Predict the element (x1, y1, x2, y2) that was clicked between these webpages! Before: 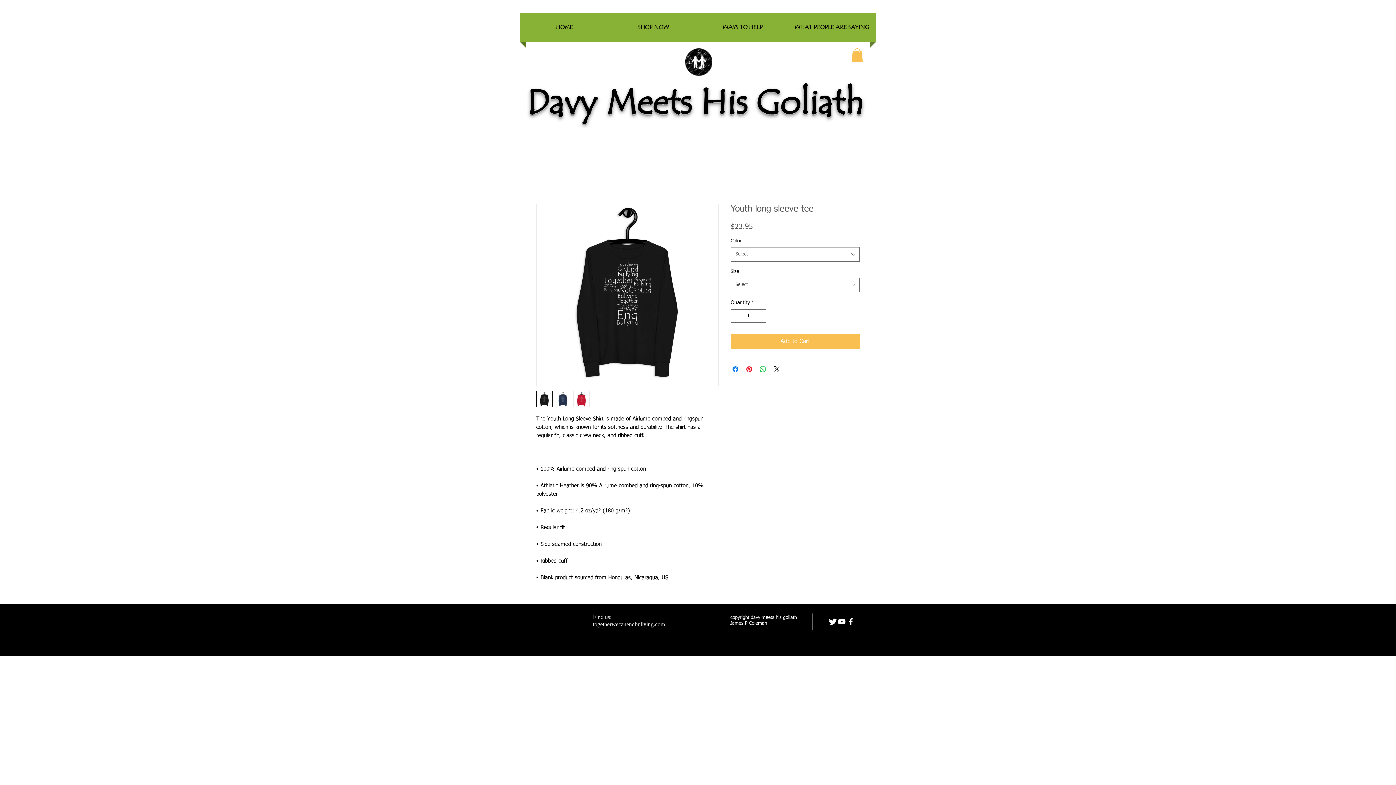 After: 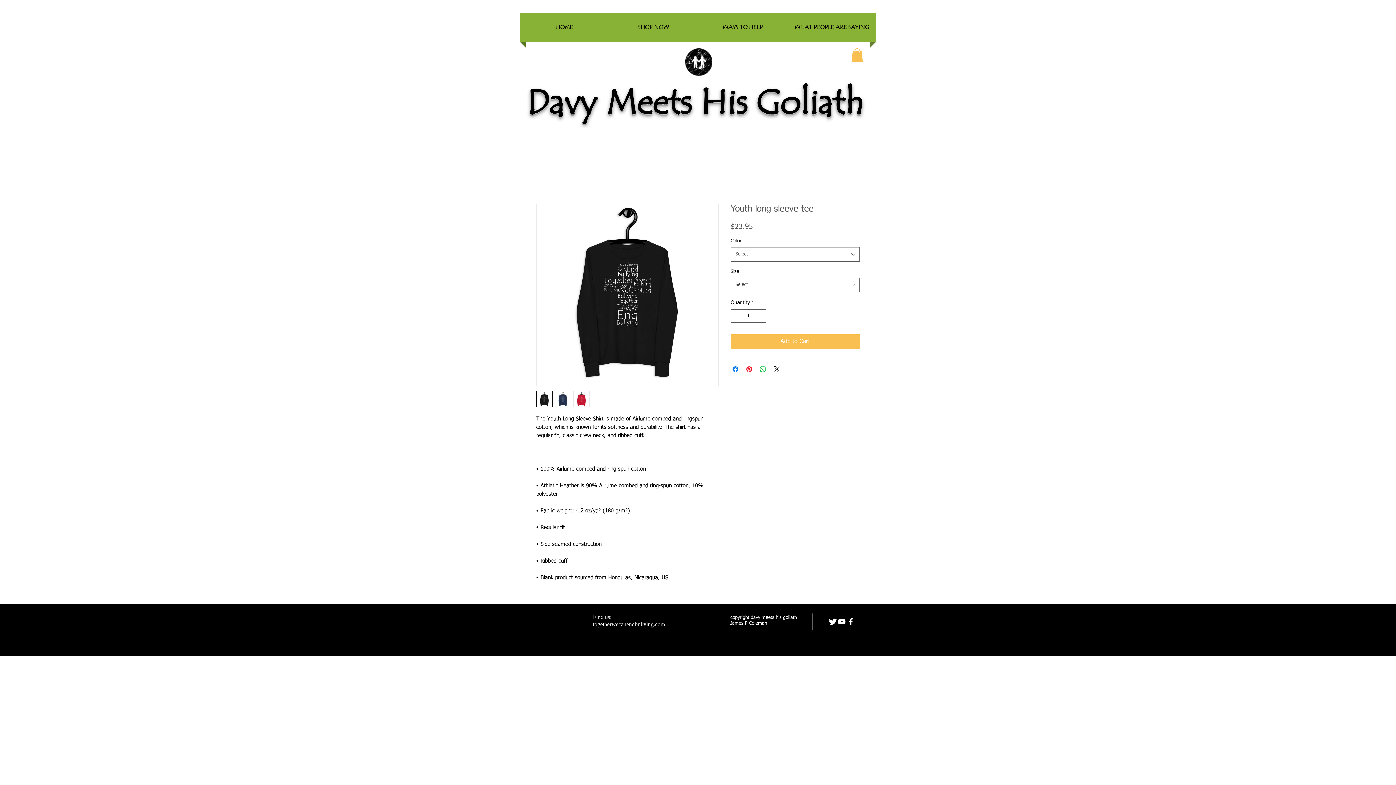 Action: label: facebook bbox: (846, 617, 855, 626)